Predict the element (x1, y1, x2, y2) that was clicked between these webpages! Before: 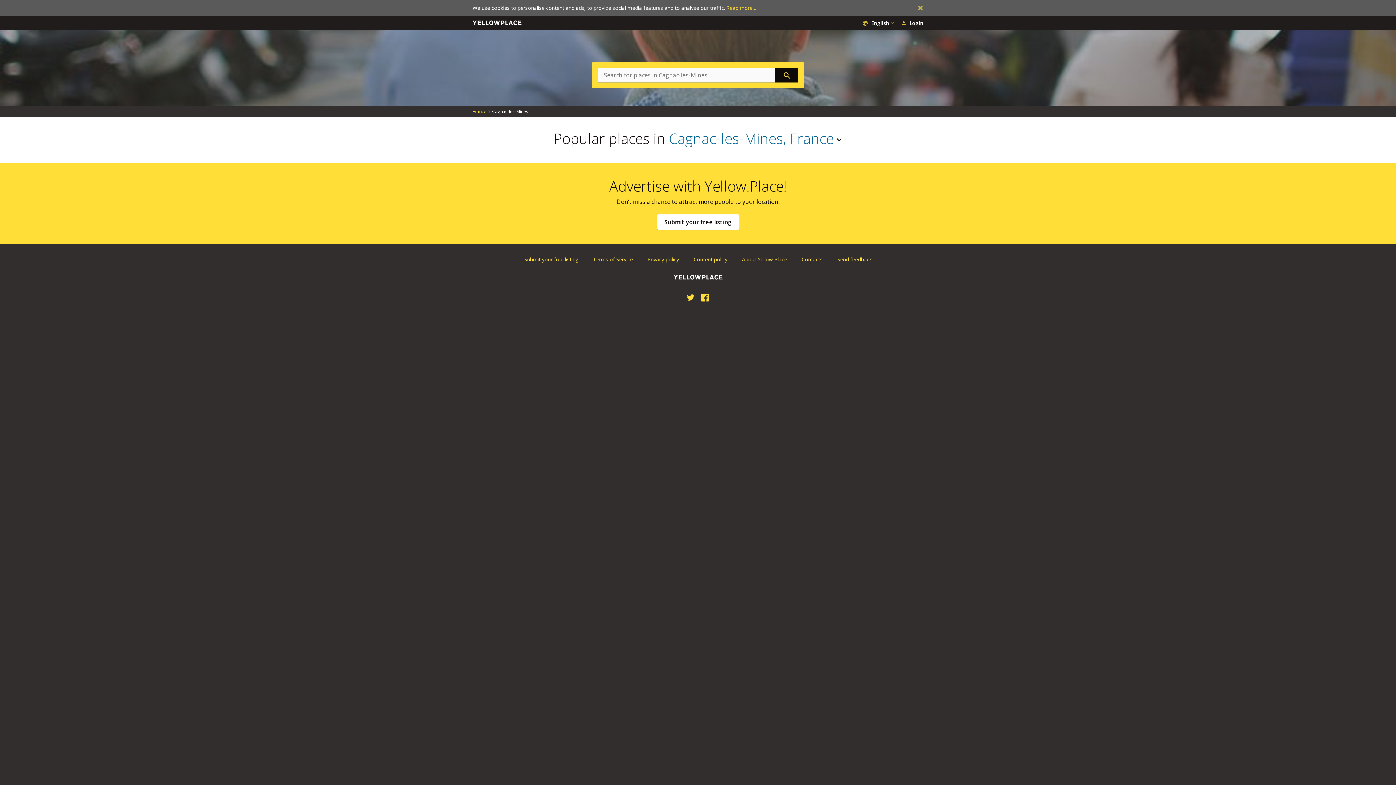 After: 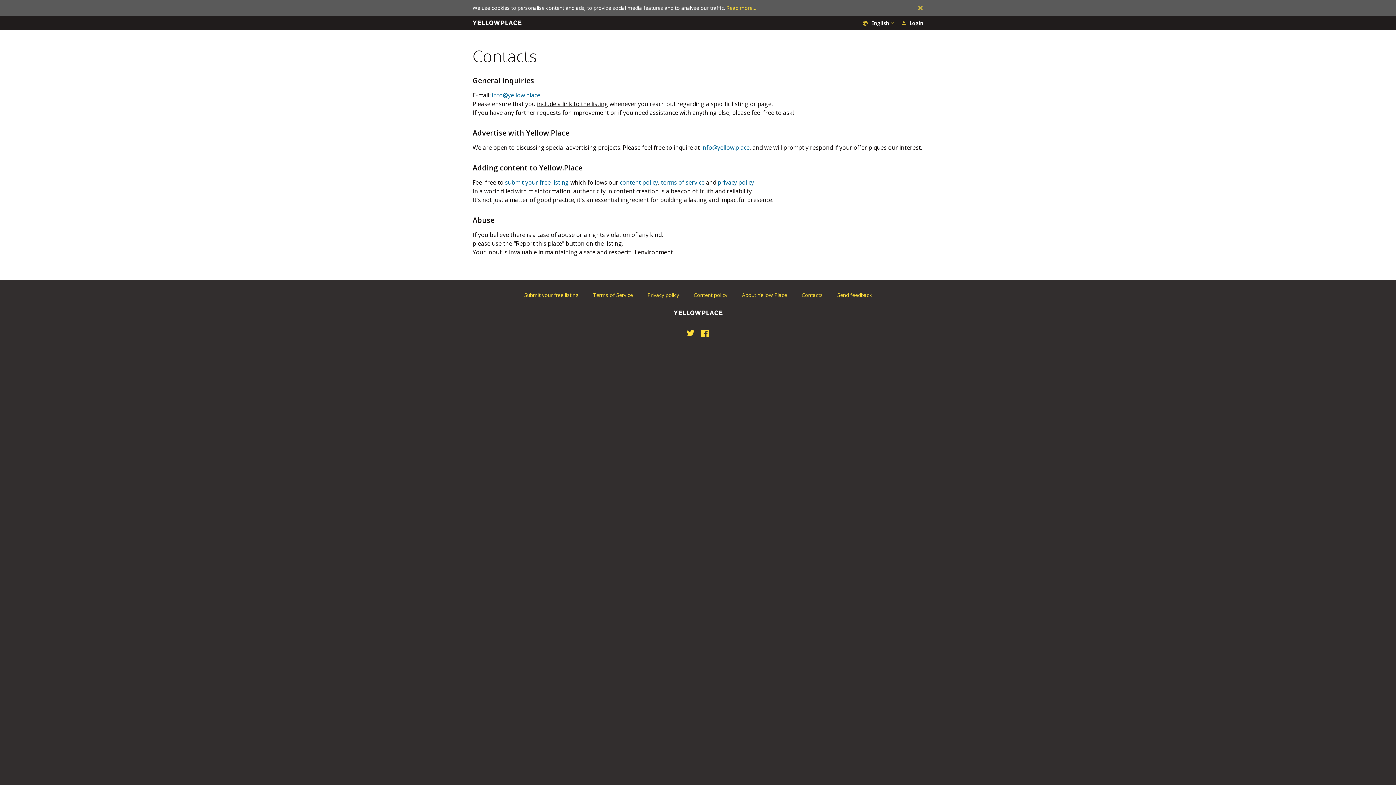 Action: bbox: (801, 256, 822, 262) label: Contacts